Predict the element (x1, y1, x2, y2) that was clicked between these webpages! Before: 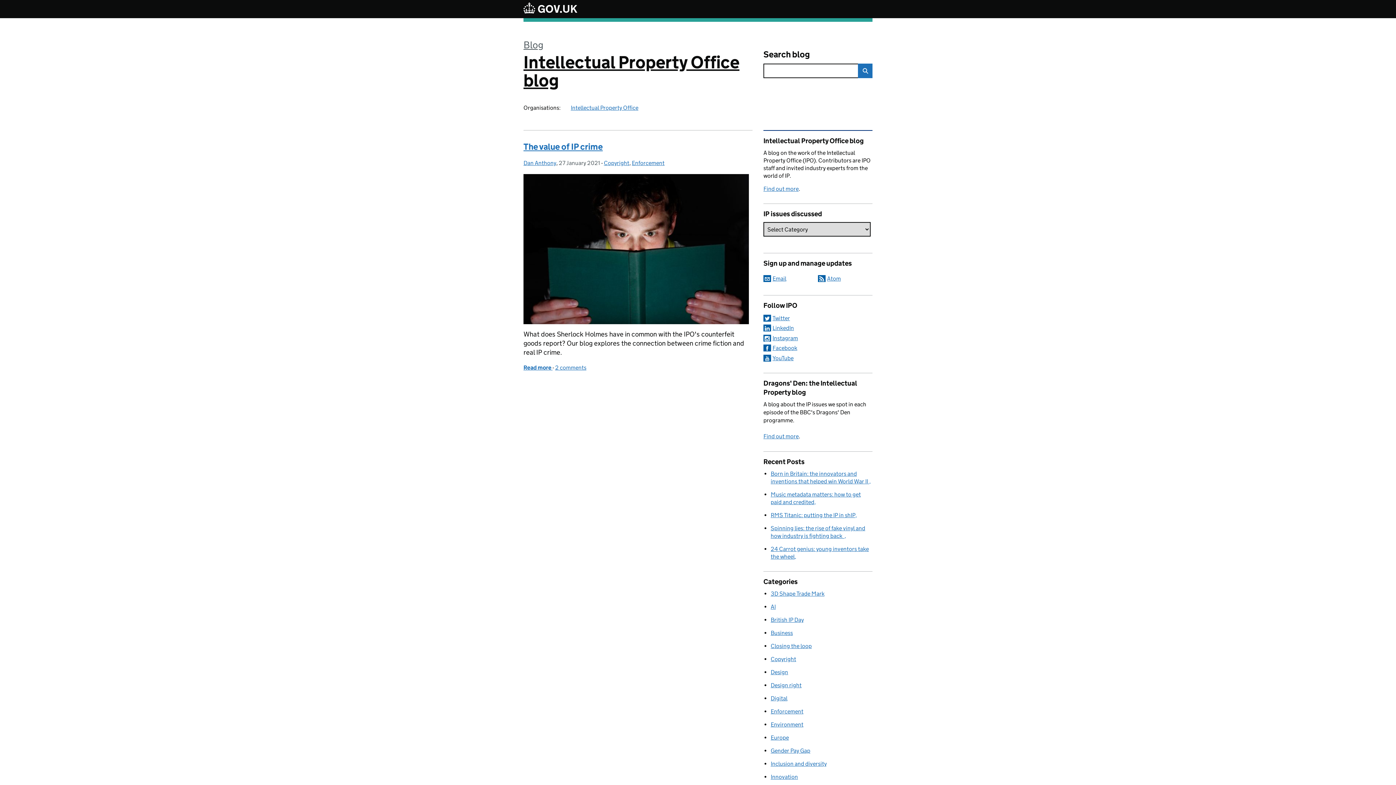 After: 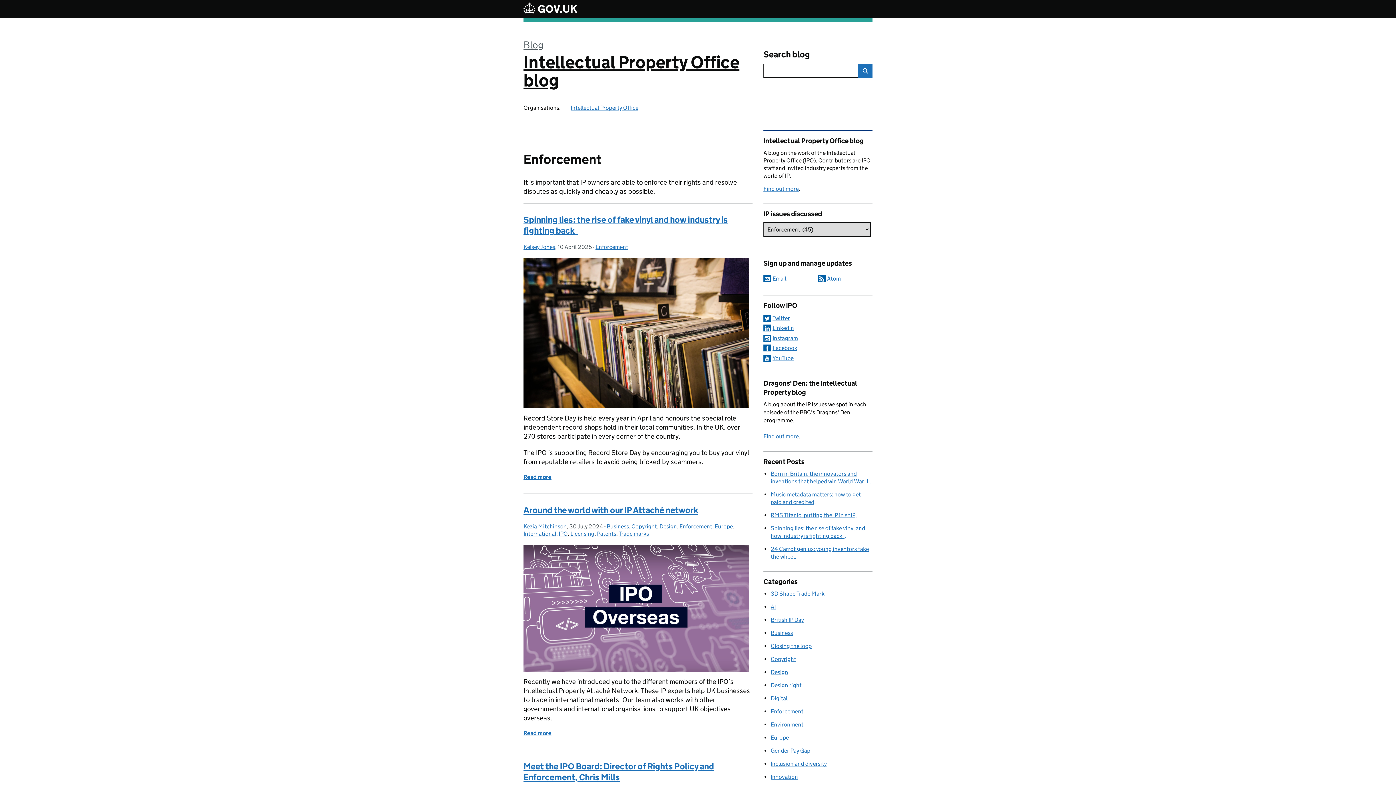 Action: label: Enforcement bbox: (770, 708, 803, 715)